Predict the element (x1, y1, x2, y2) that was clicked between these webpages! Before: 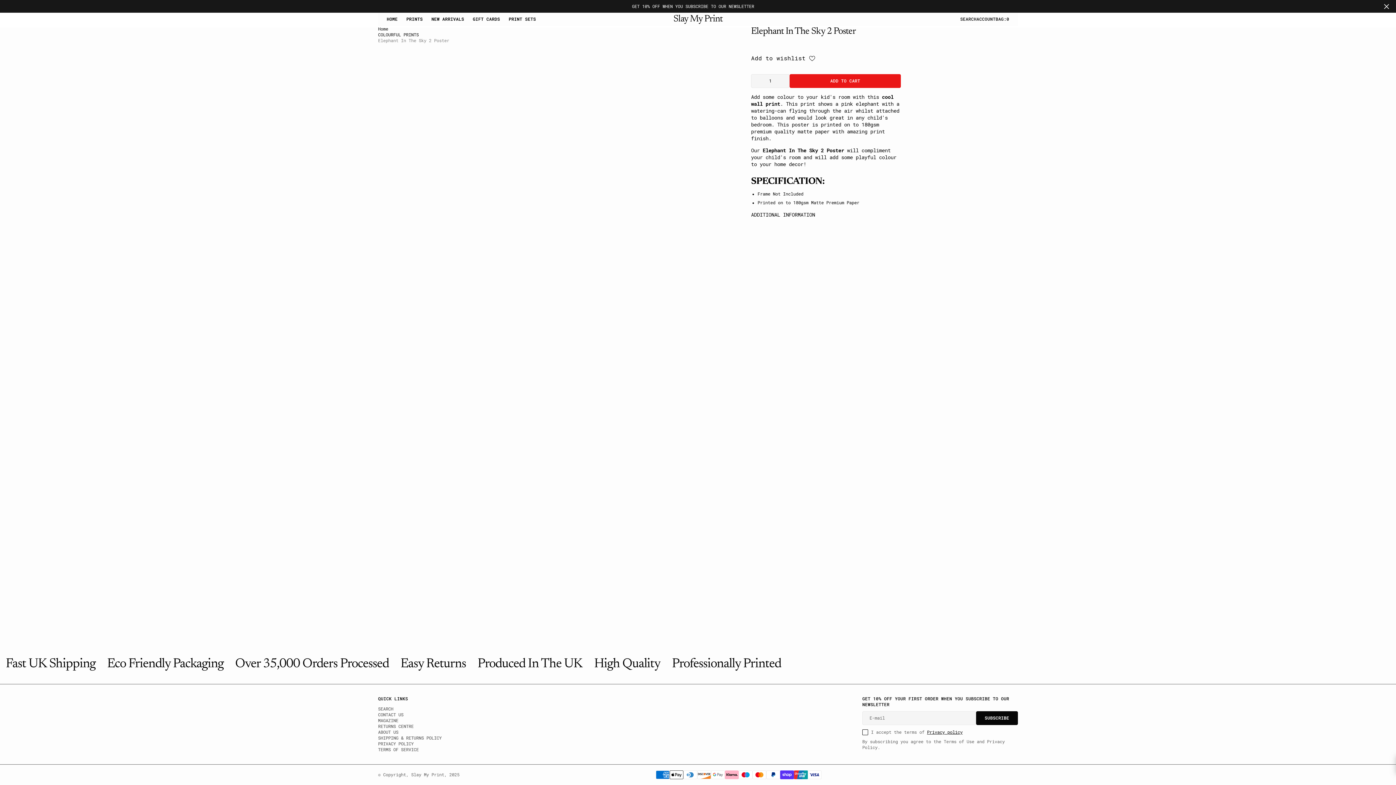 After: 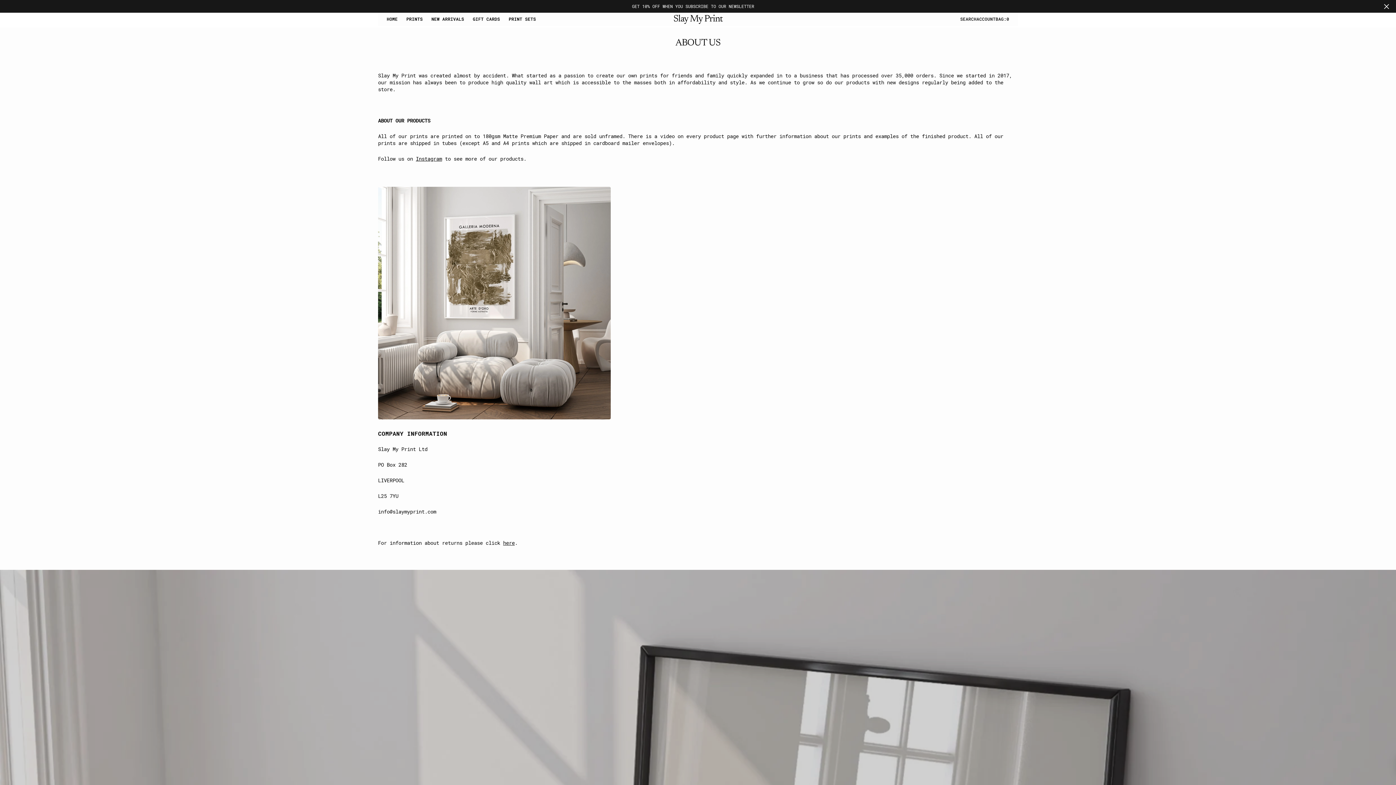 Action: label: ABOUT US
ABOUT US bbox: (378, 729, 398, 735)